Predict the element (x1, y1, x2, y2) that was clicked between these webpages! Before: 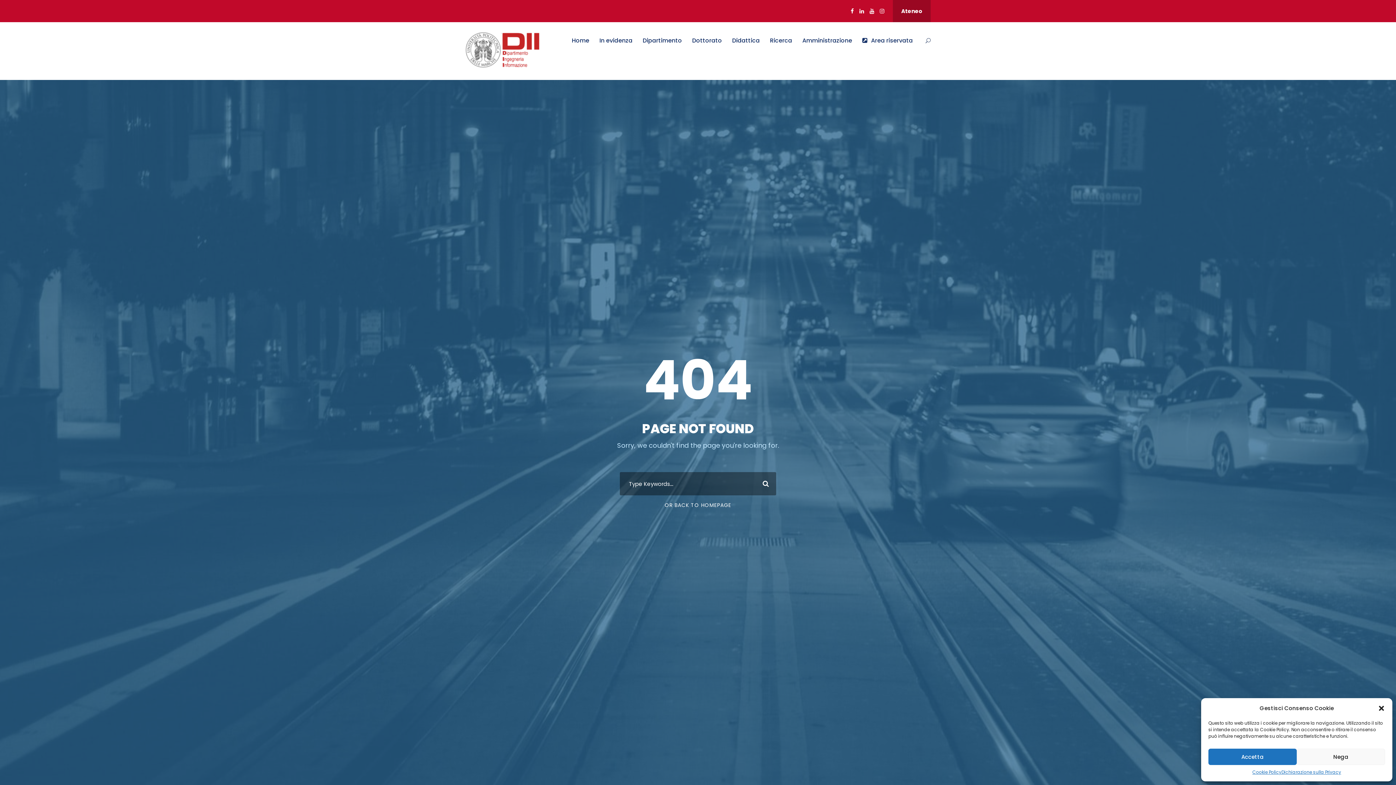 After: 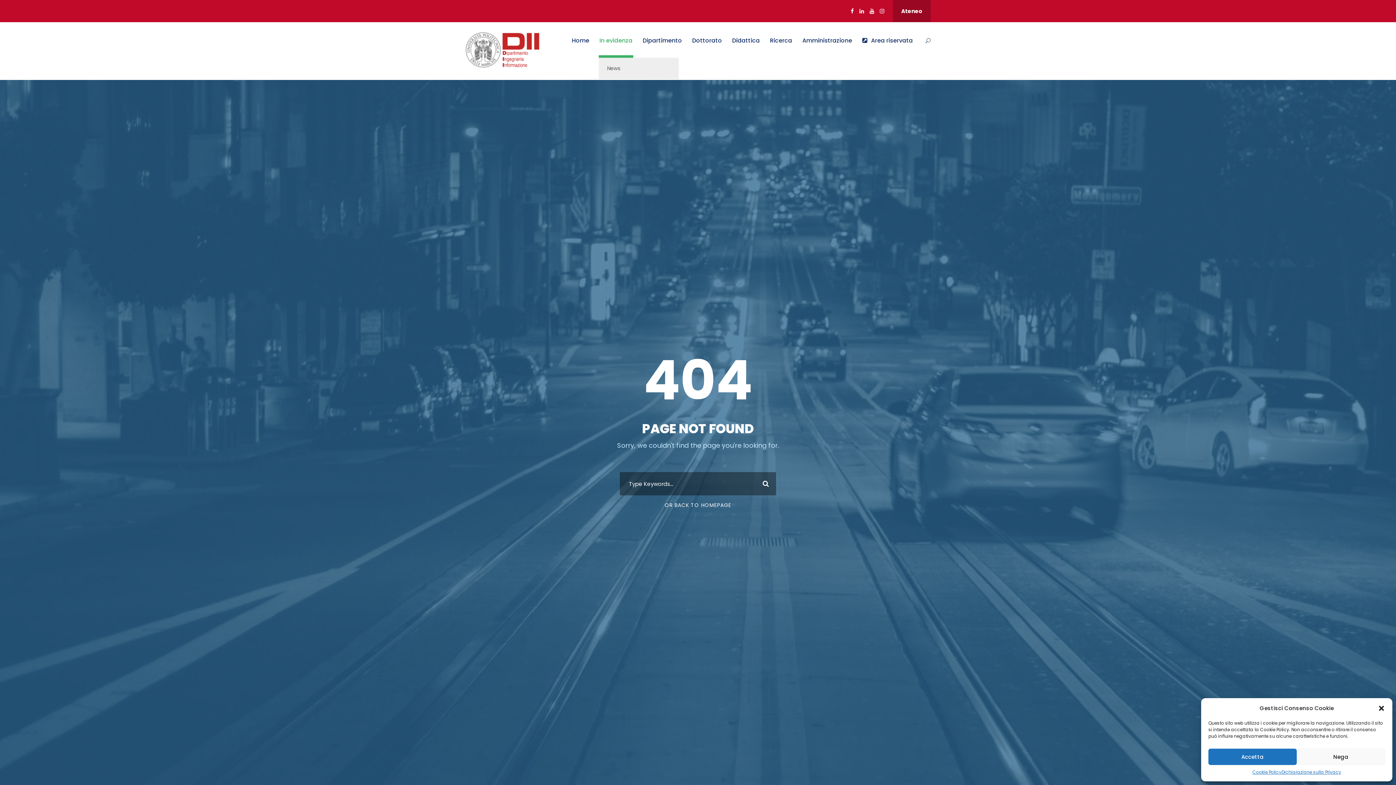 Action: bbox: (599, 35, 632, 57) label: In evidenza